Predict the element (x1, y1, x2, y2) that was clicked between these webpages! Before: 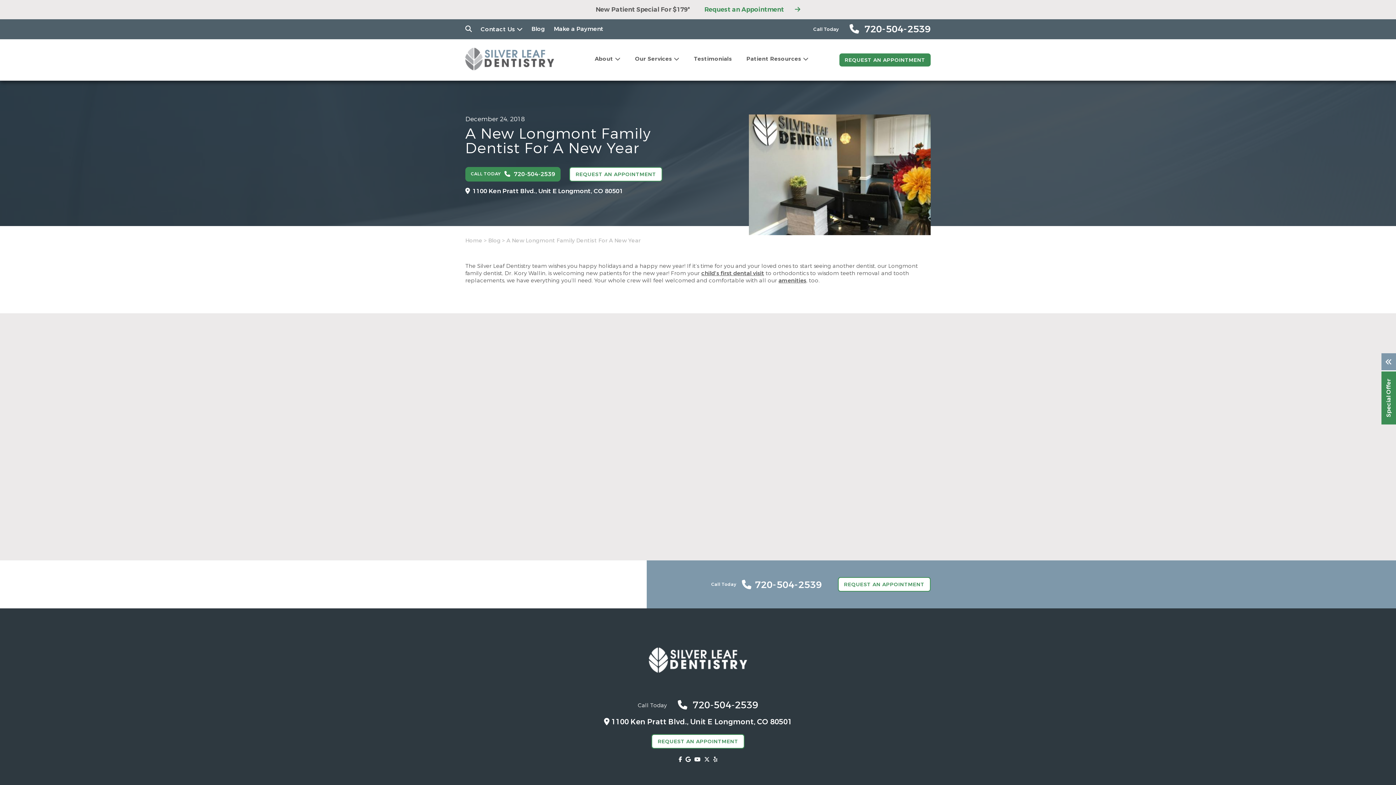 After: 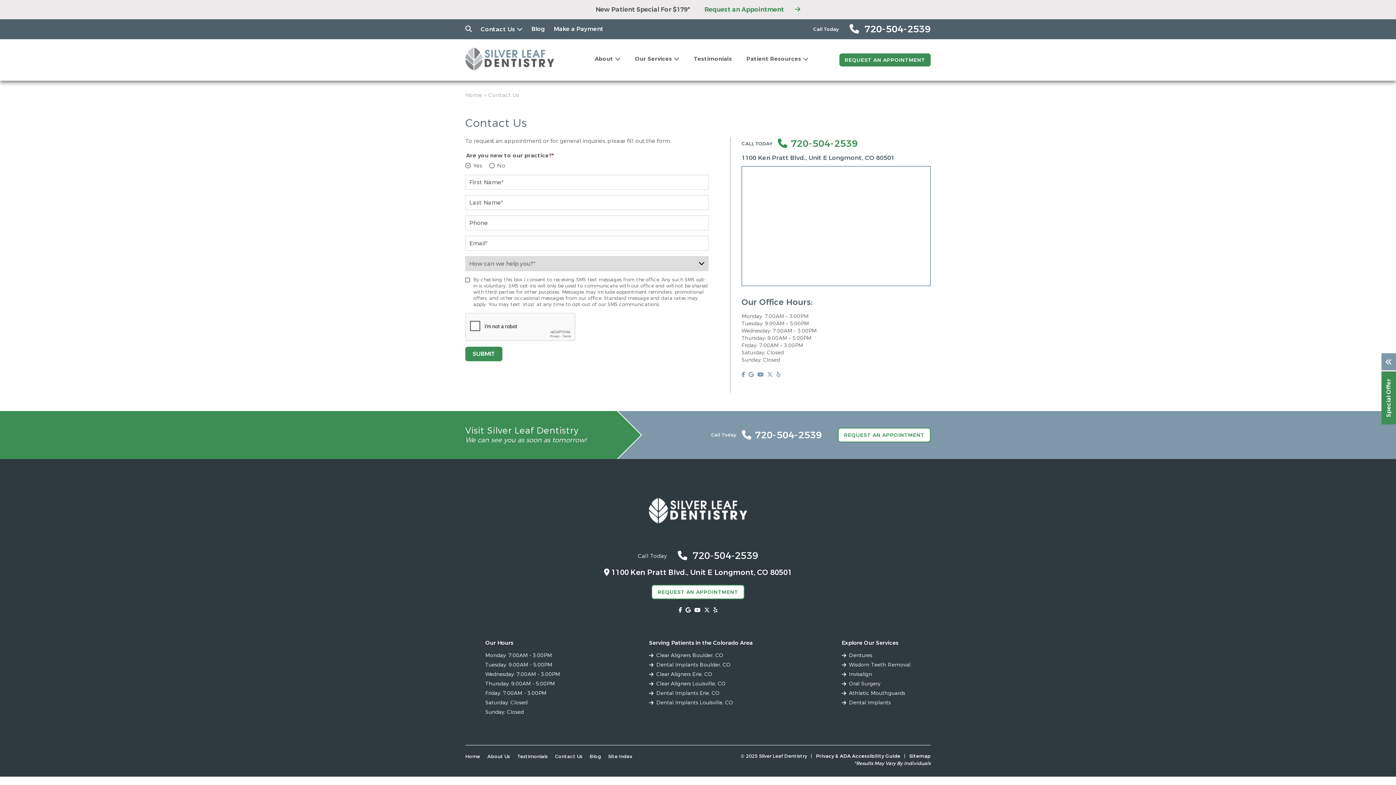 Action: bbox: (651, 734, 744, 749) label: REQUEST AN APPOINTMENT